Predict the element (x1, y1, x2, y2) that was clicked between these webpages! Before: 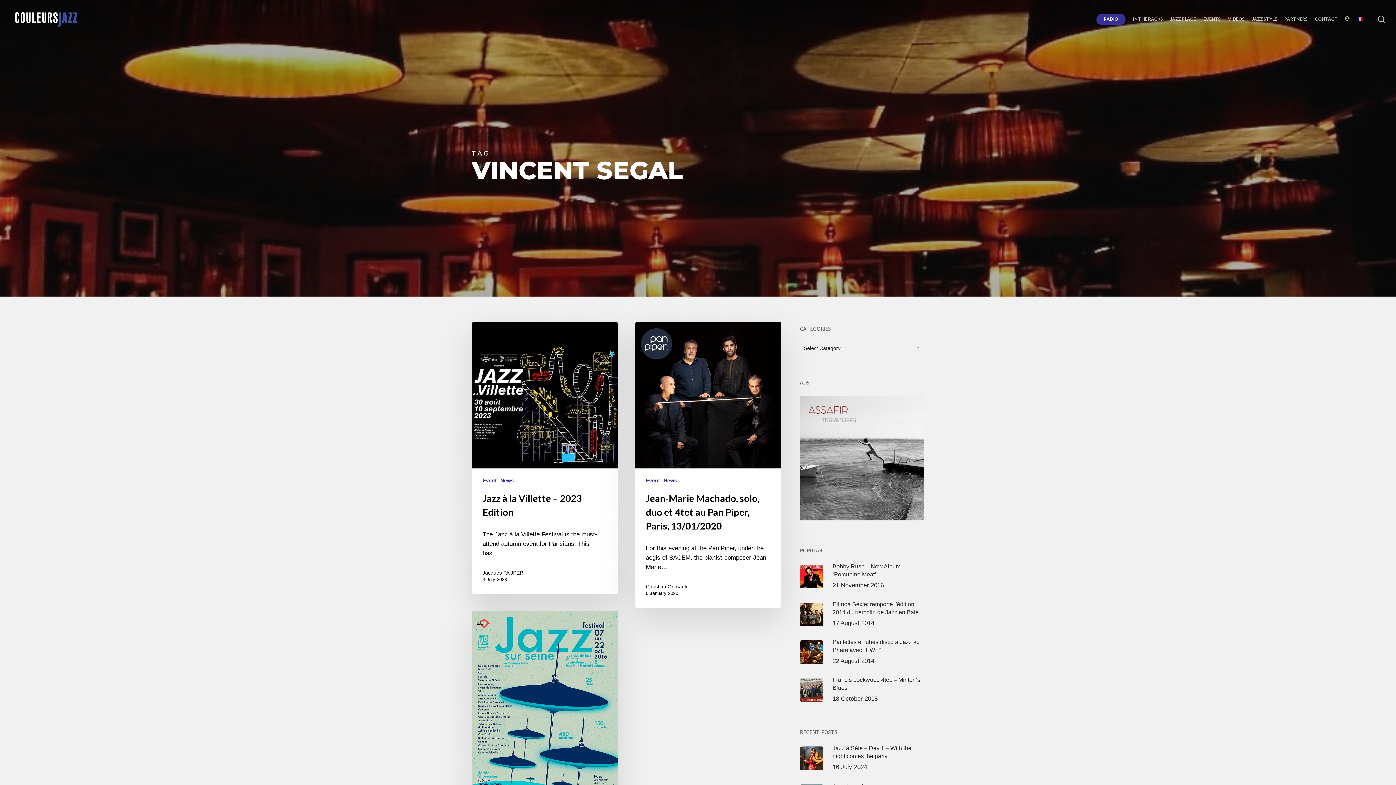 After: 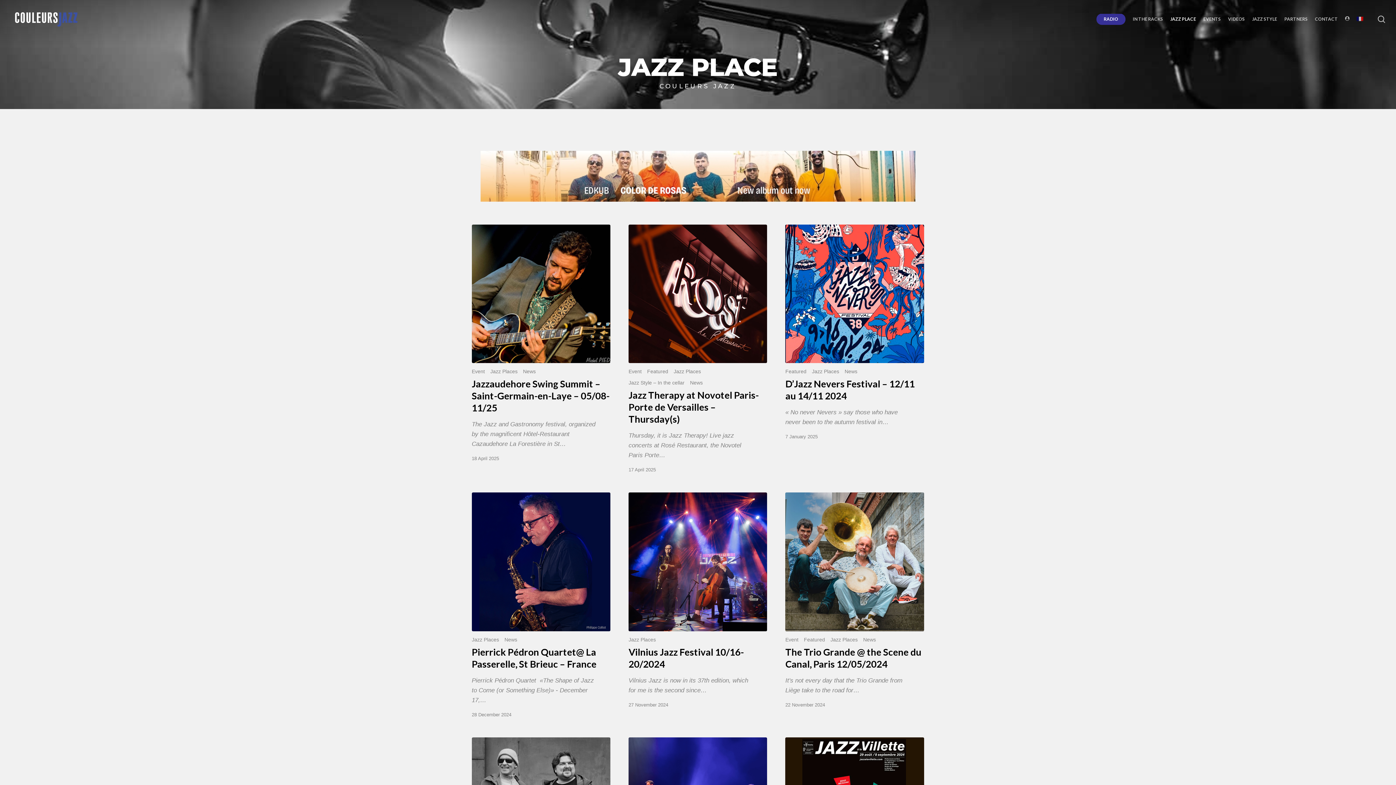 Action: label: JAZZ PLACE bbox: (1166, 17, 1200, 21)